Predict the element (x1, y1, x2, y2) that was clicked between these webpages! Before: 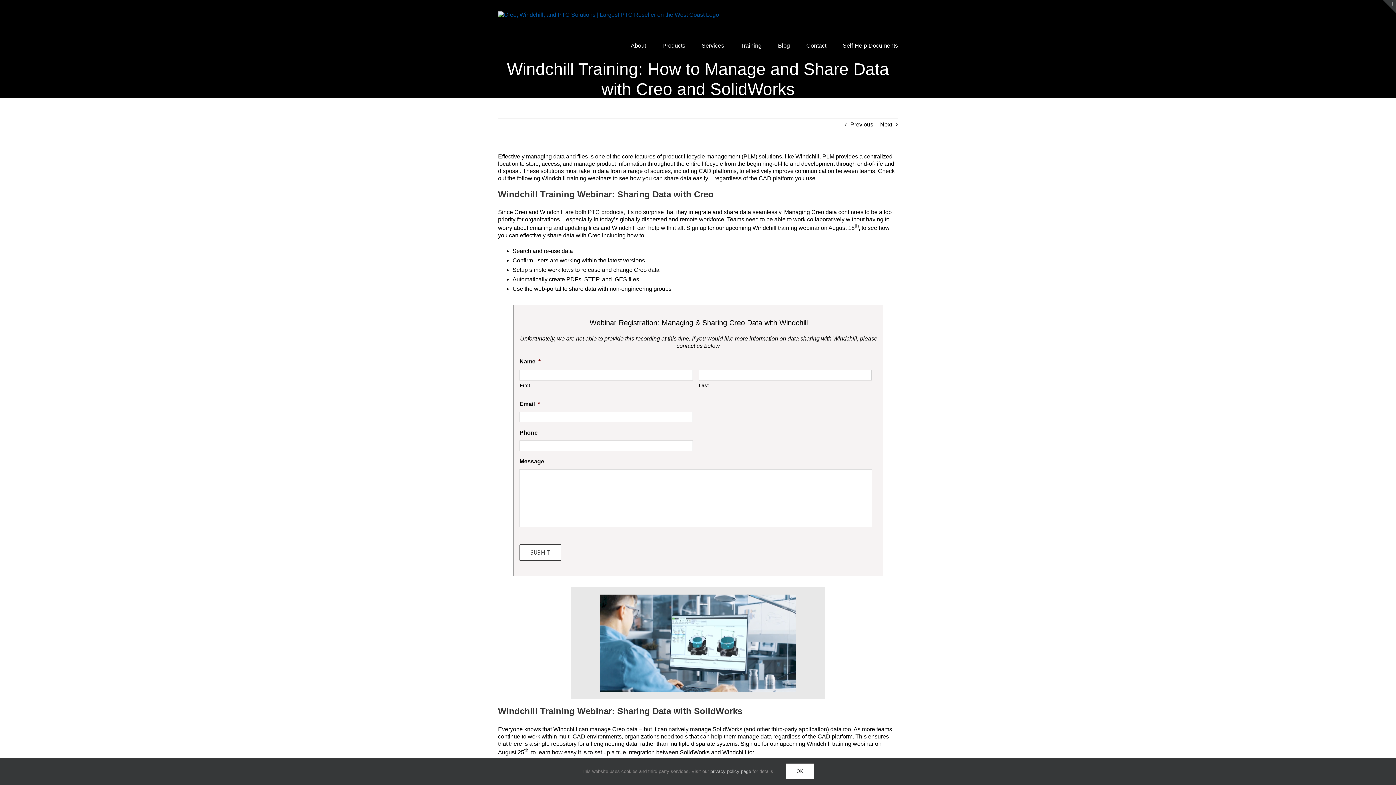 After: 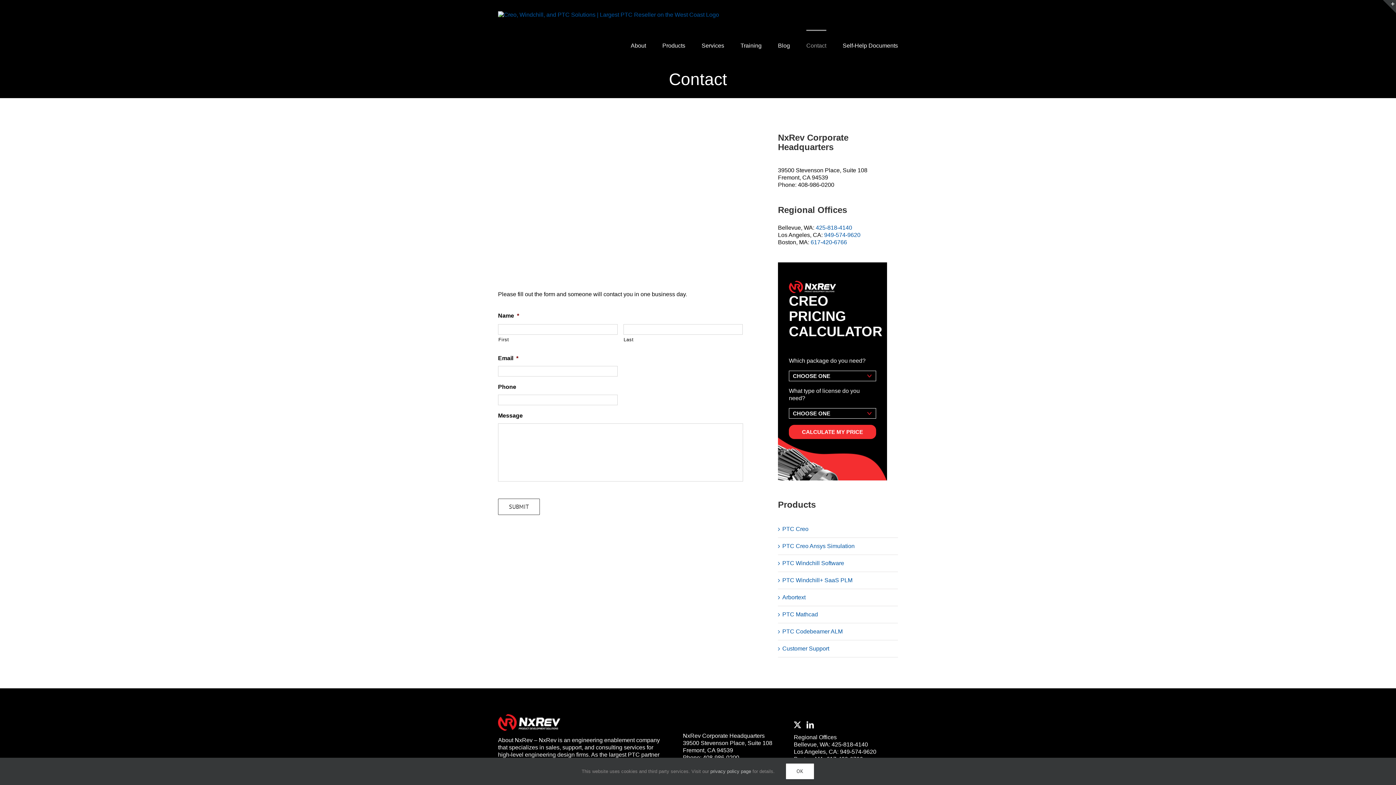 Action: label: Contact bbox: (806, 29, 826, 60)